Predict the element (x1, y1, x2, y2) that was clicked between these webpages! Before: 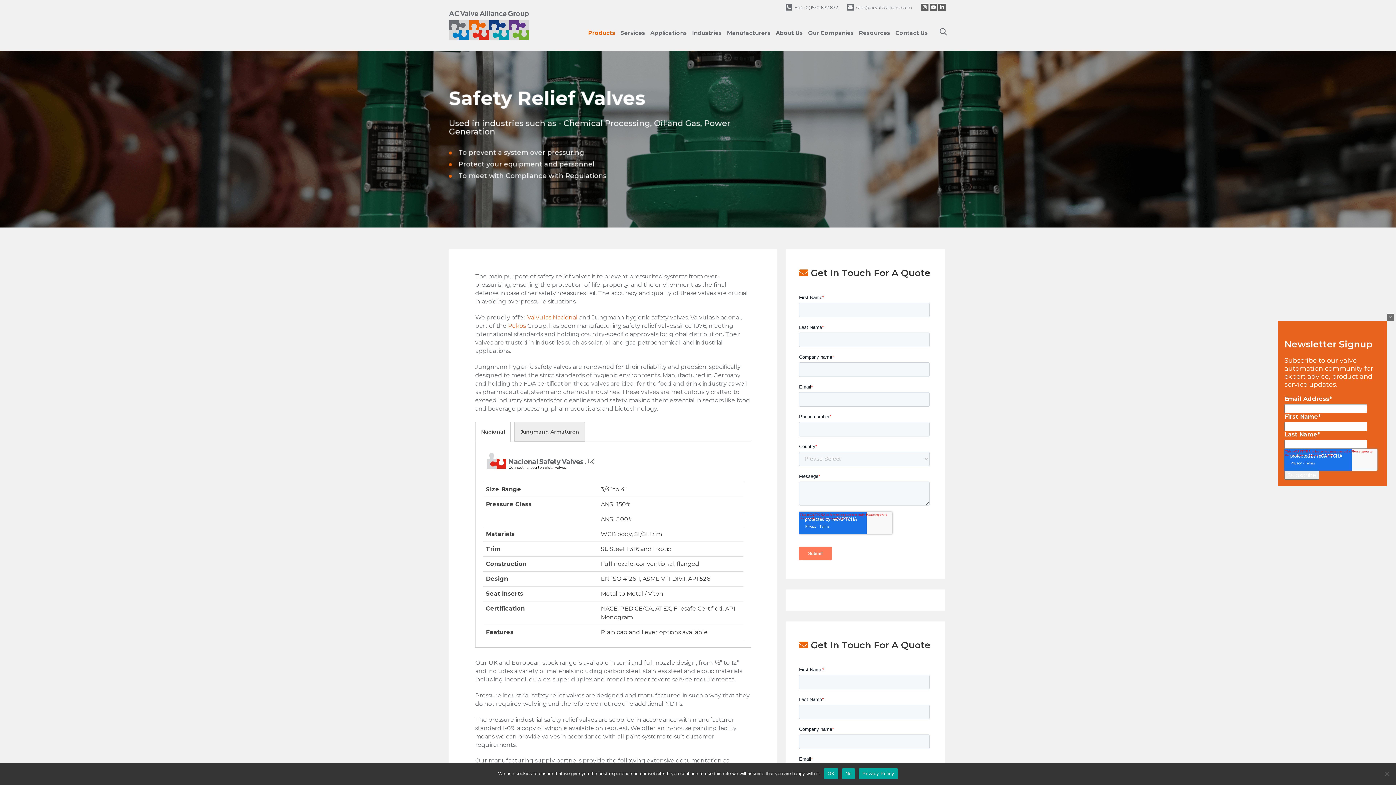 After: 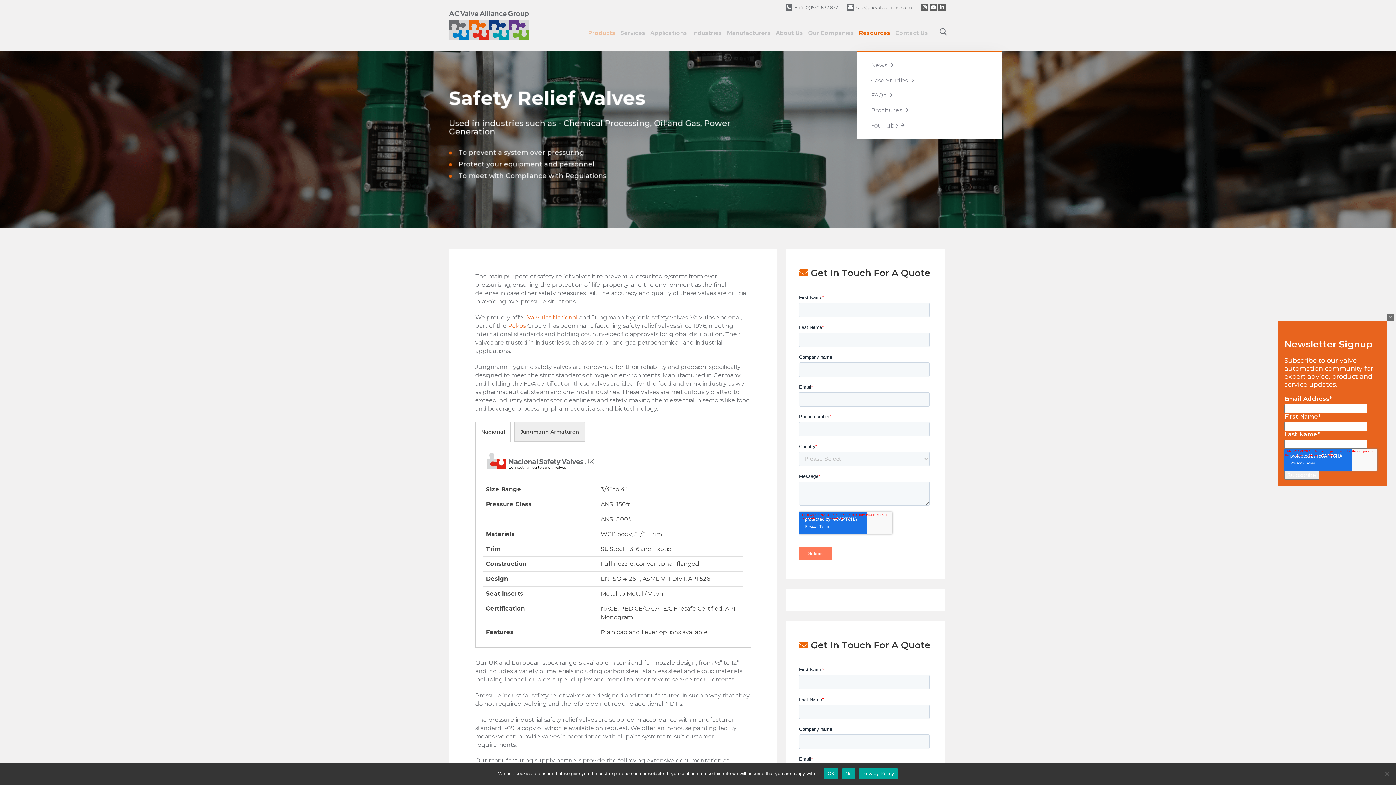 Action: bbox: (856, 14, 893, 50) label: Resources